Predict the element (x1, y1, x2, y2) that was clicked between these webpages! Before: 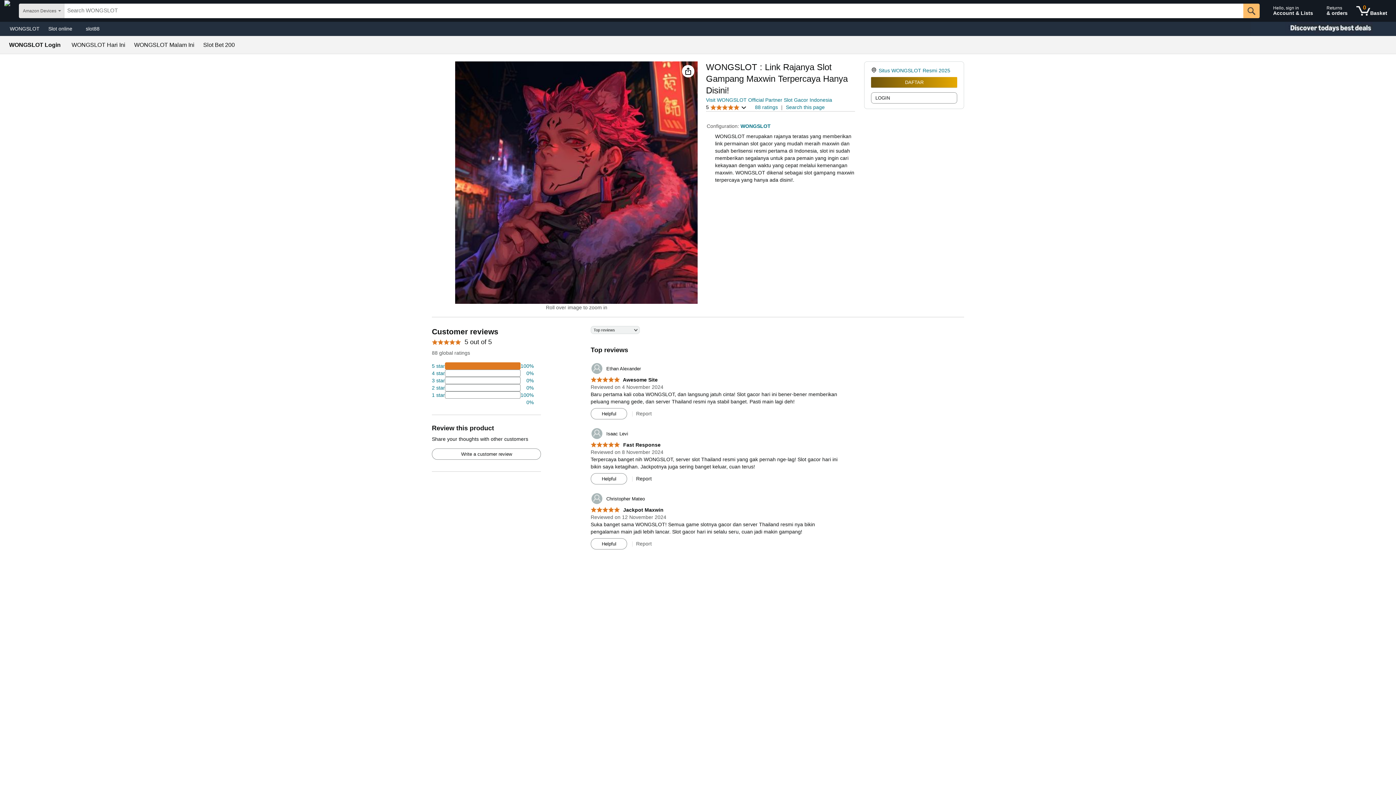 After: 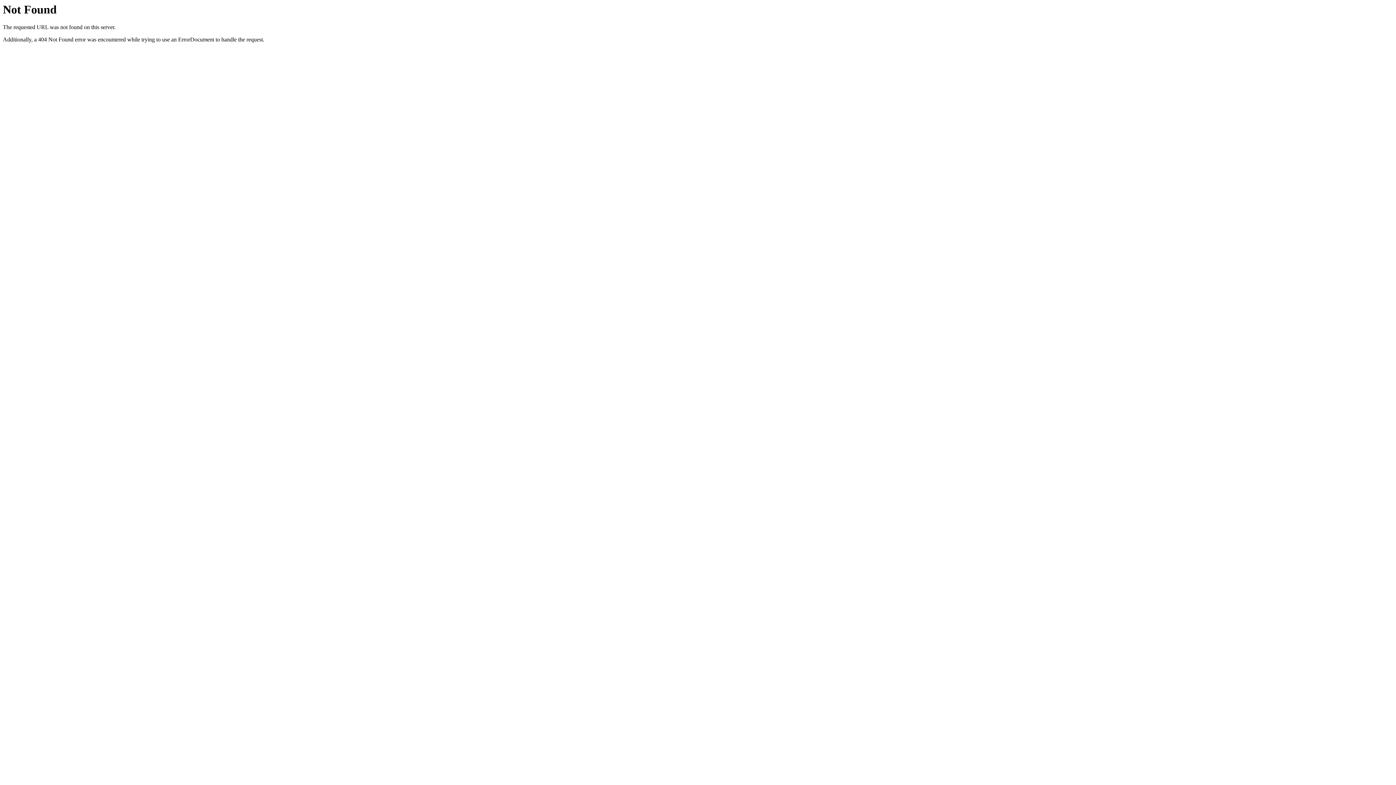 Action: bbox: (432, 362, 533, 369) label: 74 percent of reviews have 5 stars